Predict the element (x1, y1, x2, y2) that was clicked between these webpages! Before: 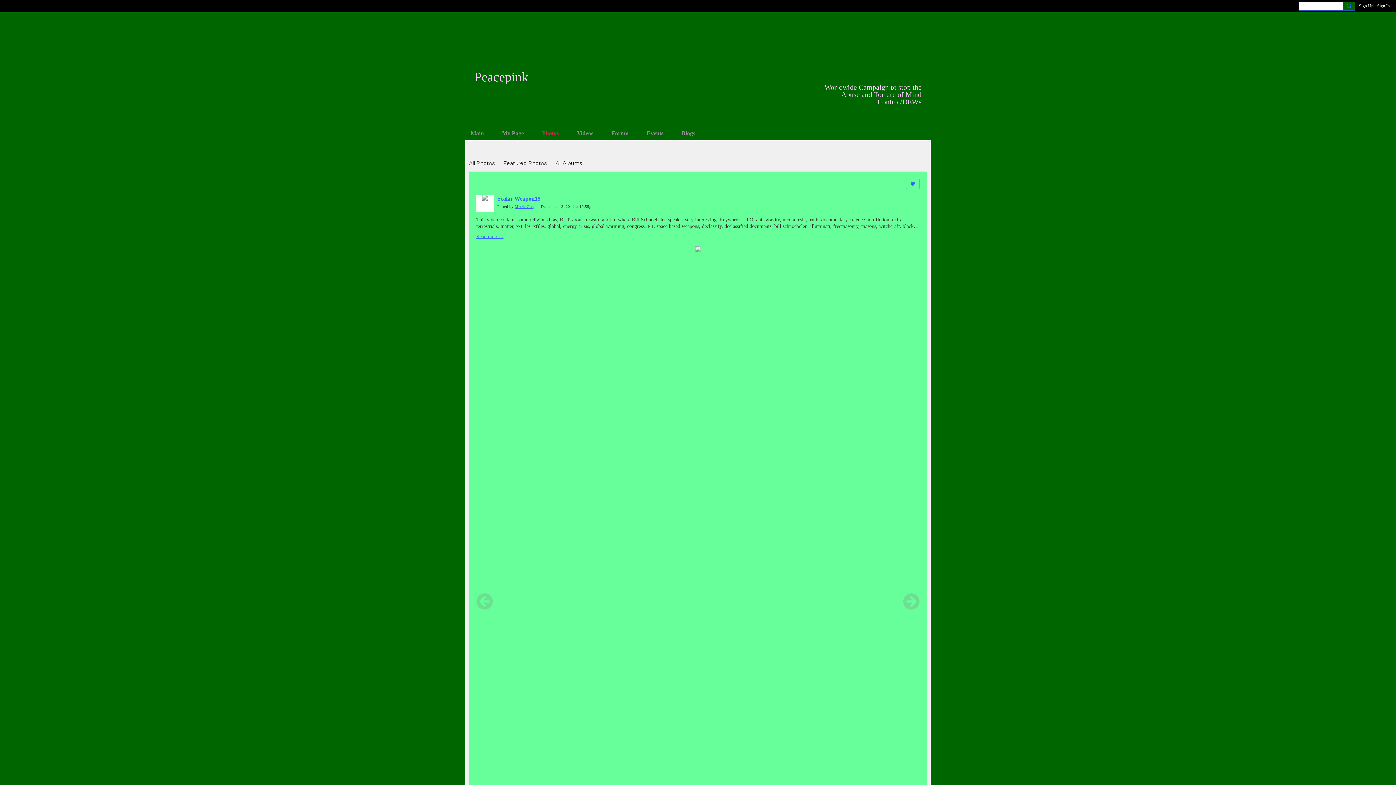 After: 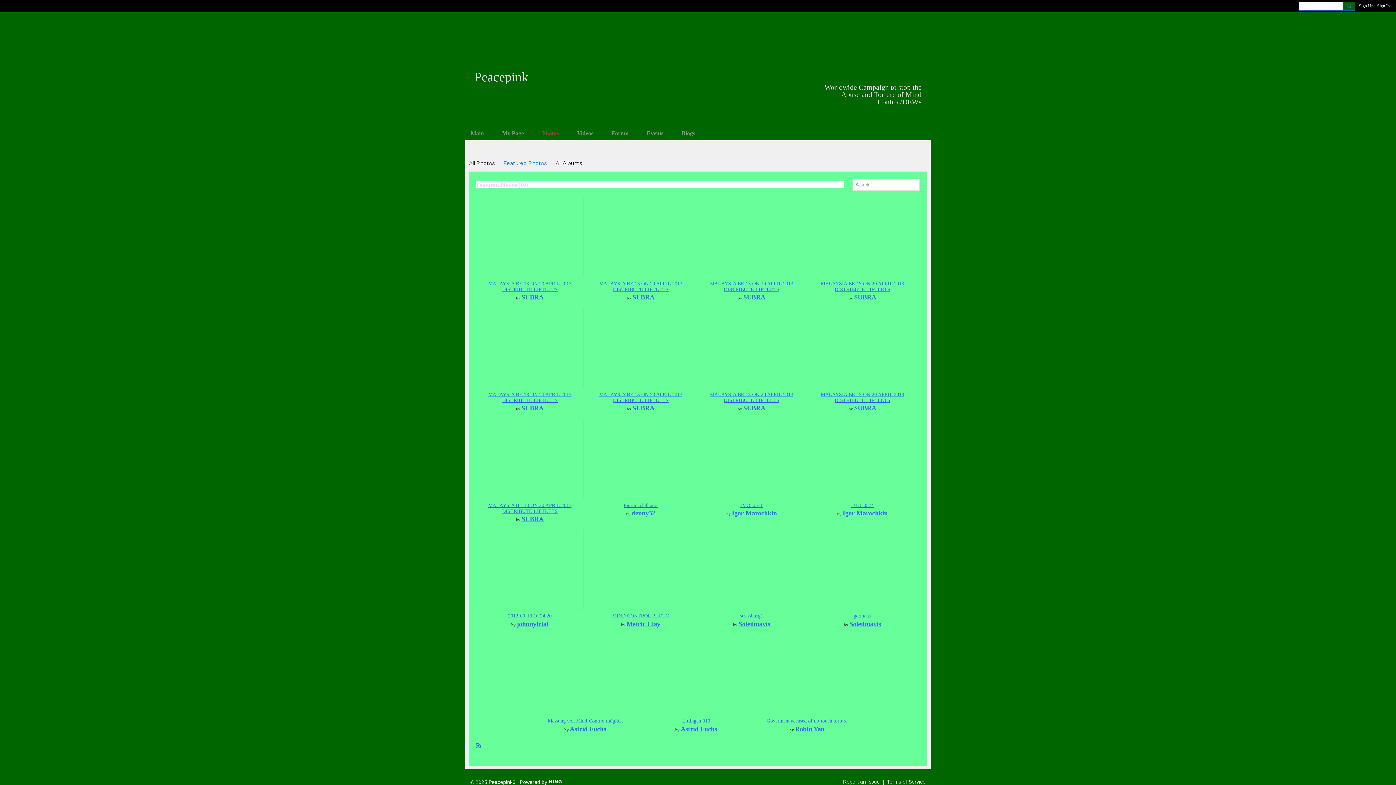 Action: bbox: (503, 158, 546, 168) label: Featured Photos